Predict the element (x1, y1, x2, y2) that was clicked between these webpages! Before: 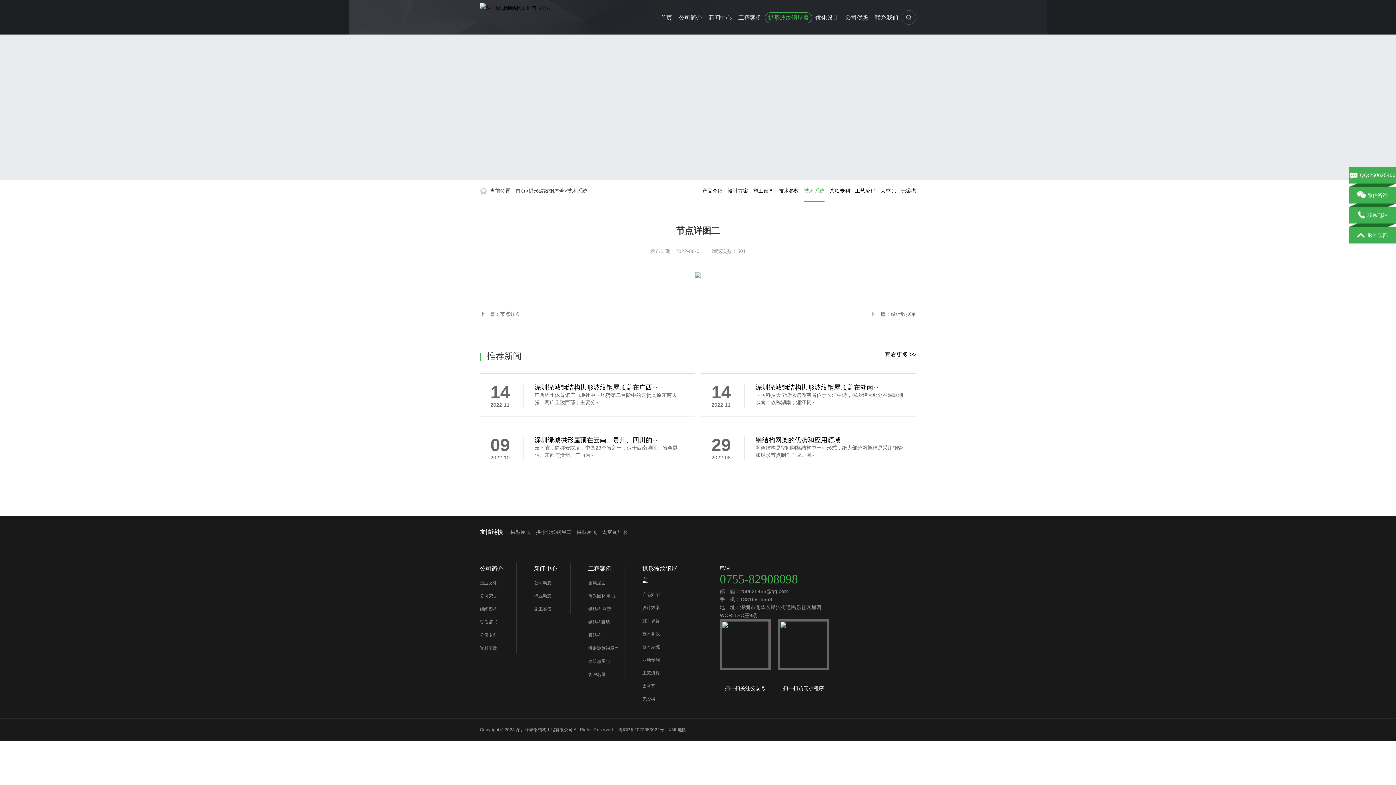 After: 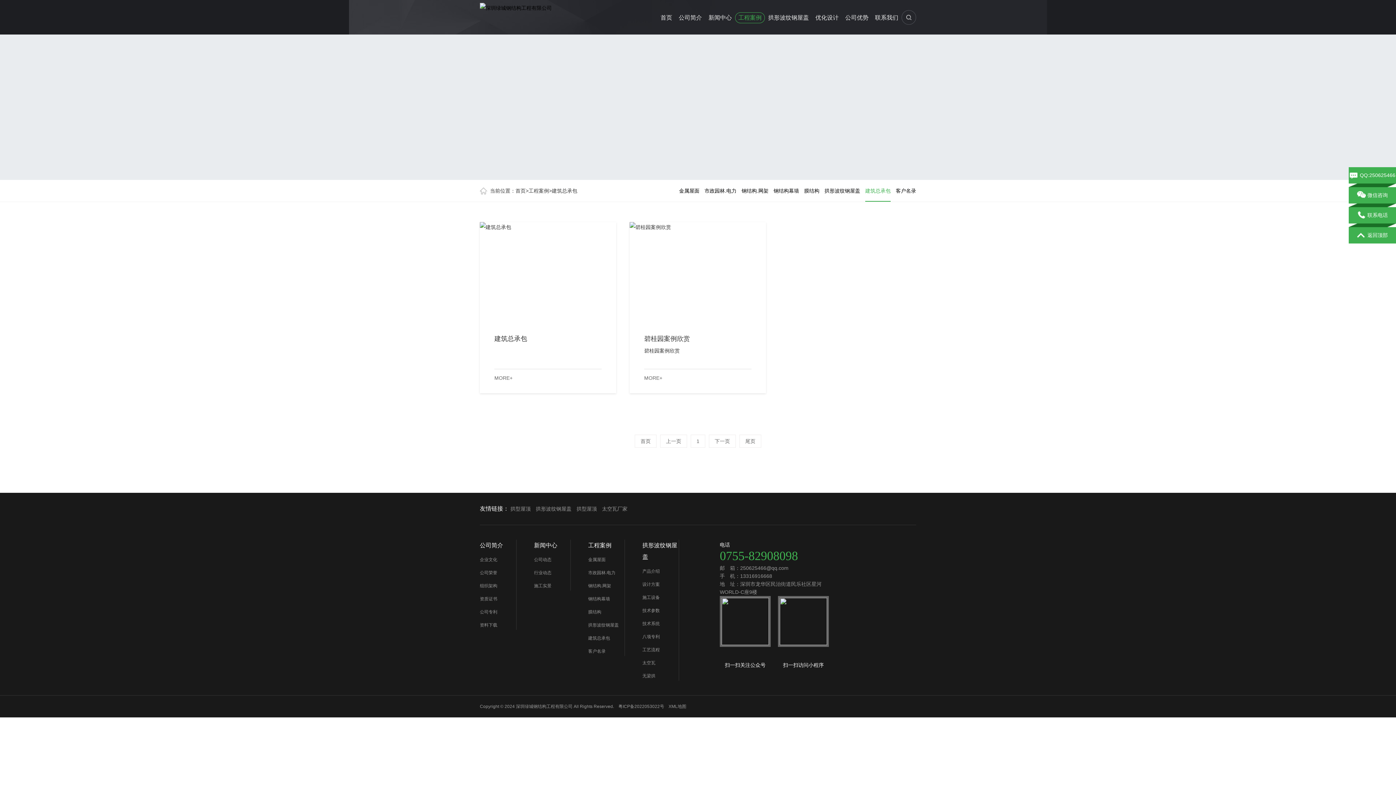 Action: label: 建筑总承包 bbox: (588, 657, 624, 666)